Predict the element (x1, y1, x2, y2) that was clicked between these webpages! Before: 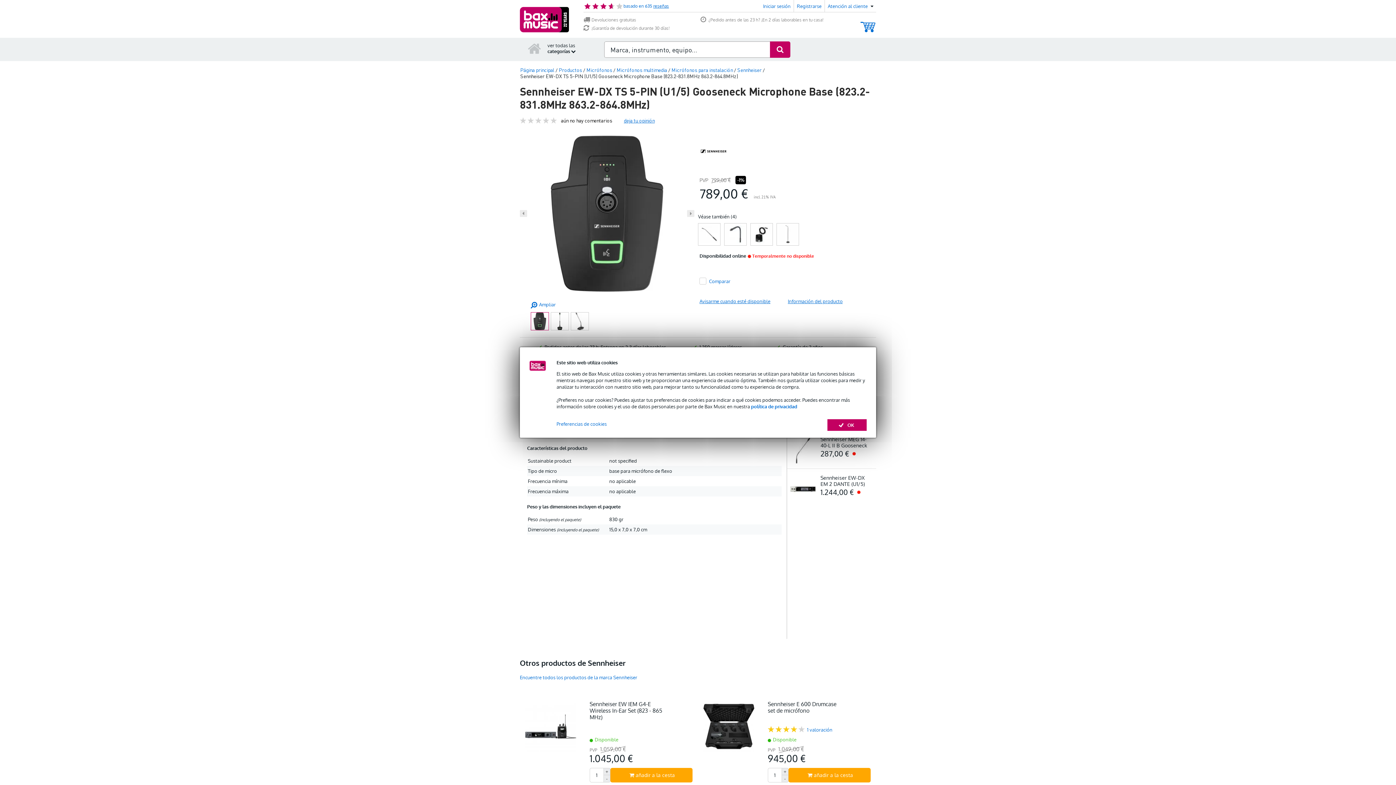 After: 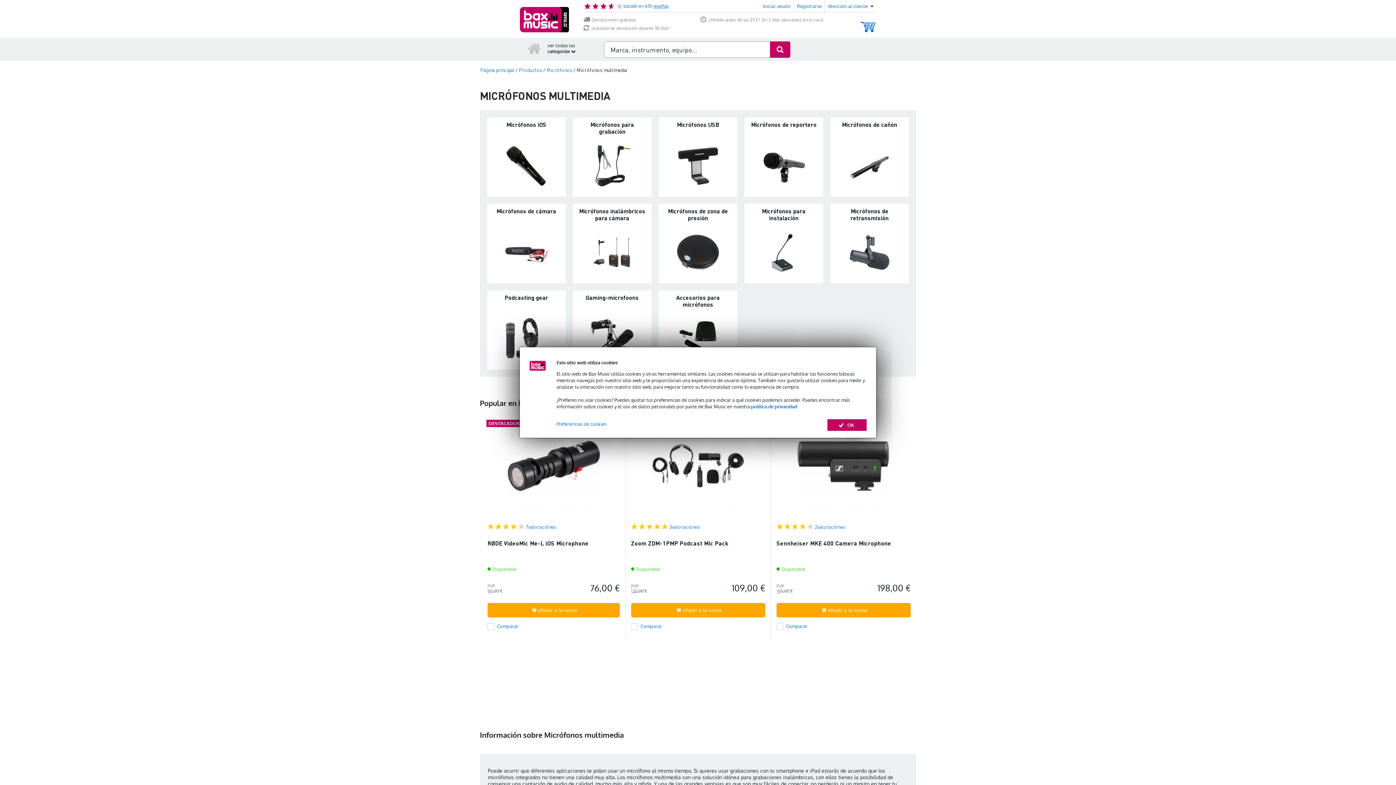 Action: bbox: (618, 66, 670, 72) label: Micrófonos multimedia